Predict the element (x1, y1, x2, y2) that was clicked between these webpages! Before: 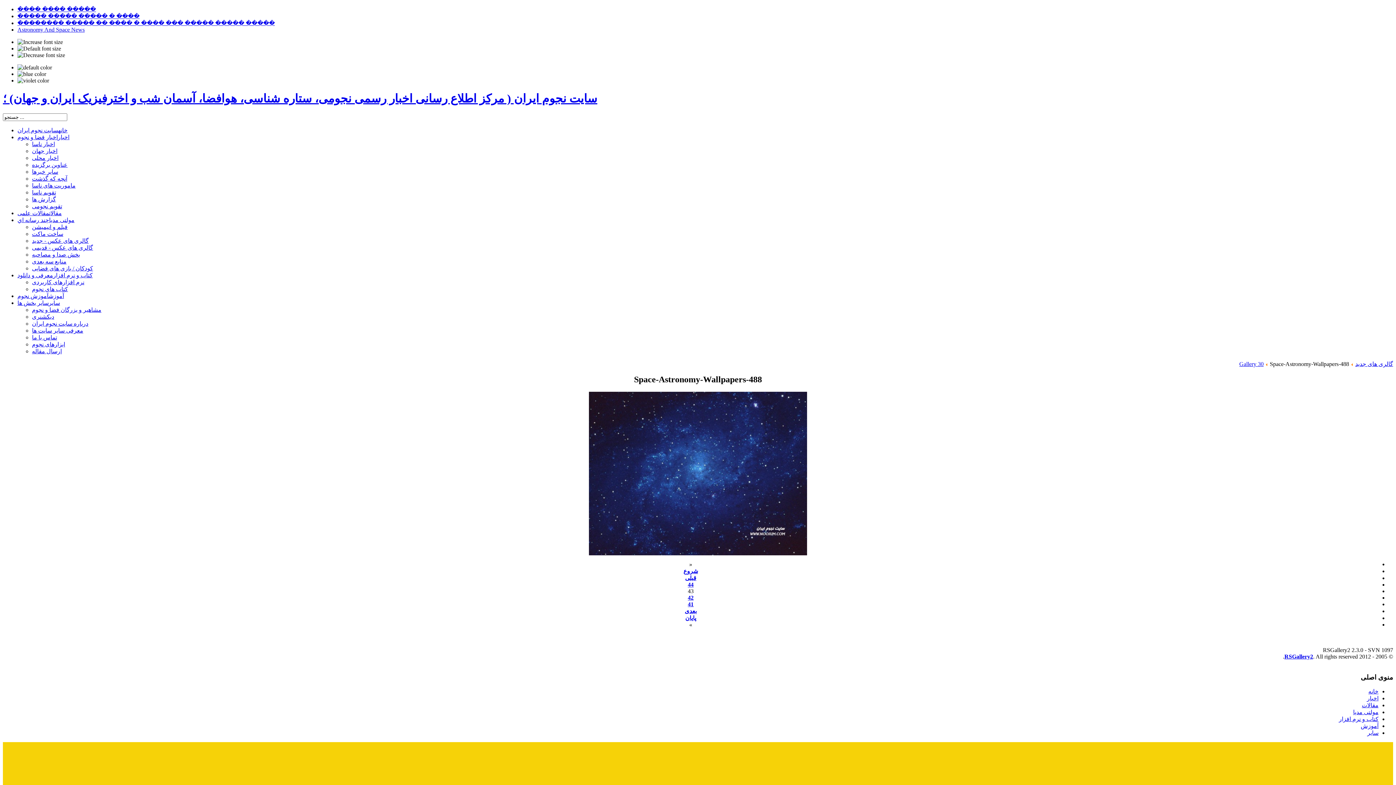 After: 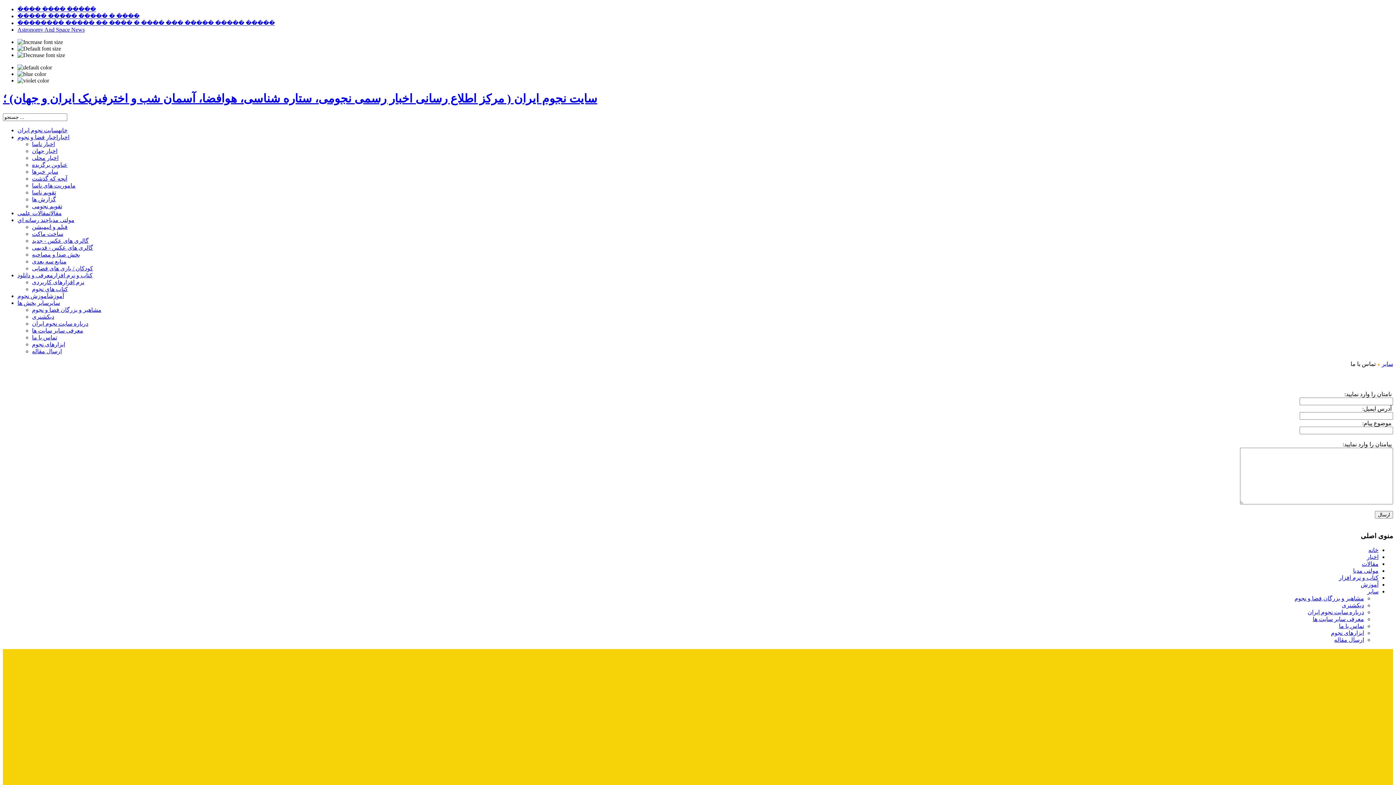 Action: bbox: (32, 334, 57, 340) label: تماس با ما